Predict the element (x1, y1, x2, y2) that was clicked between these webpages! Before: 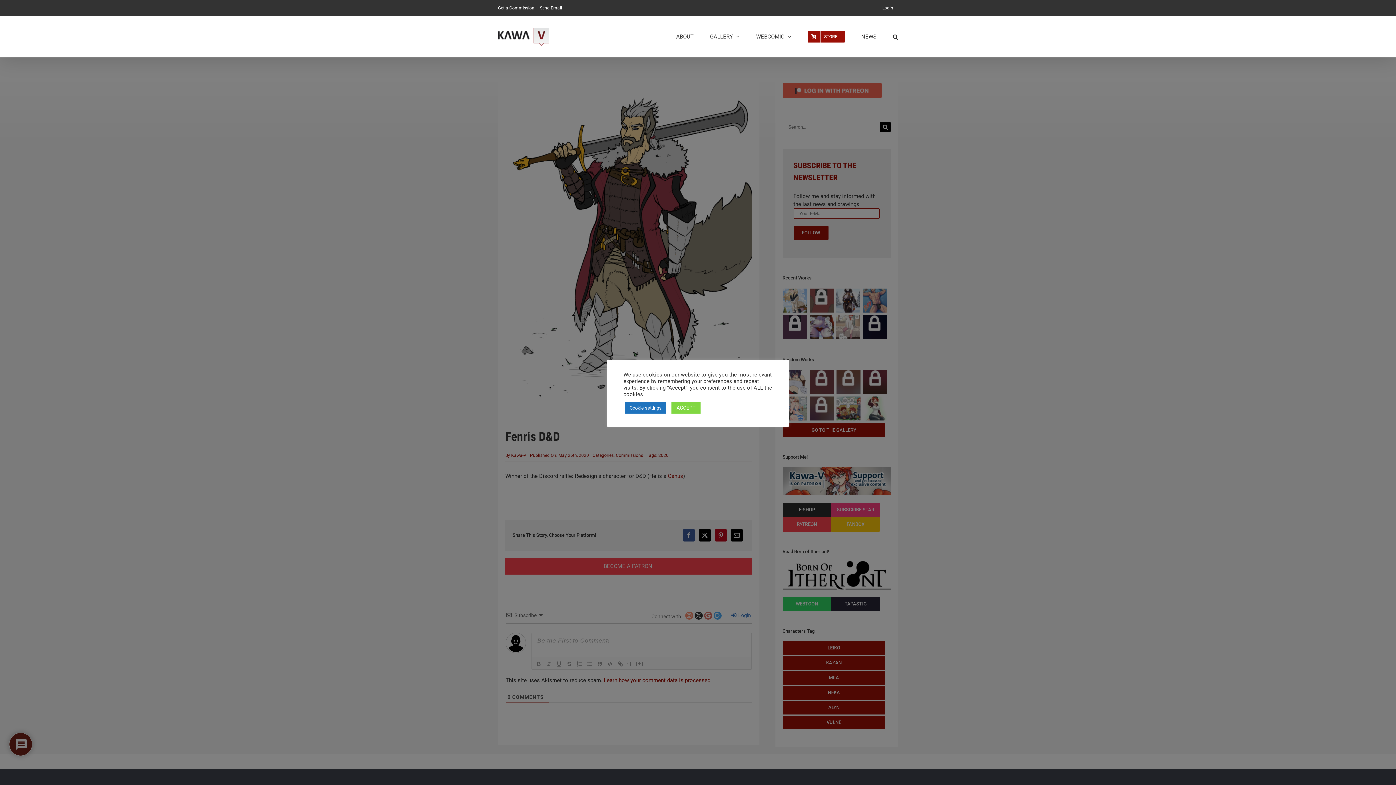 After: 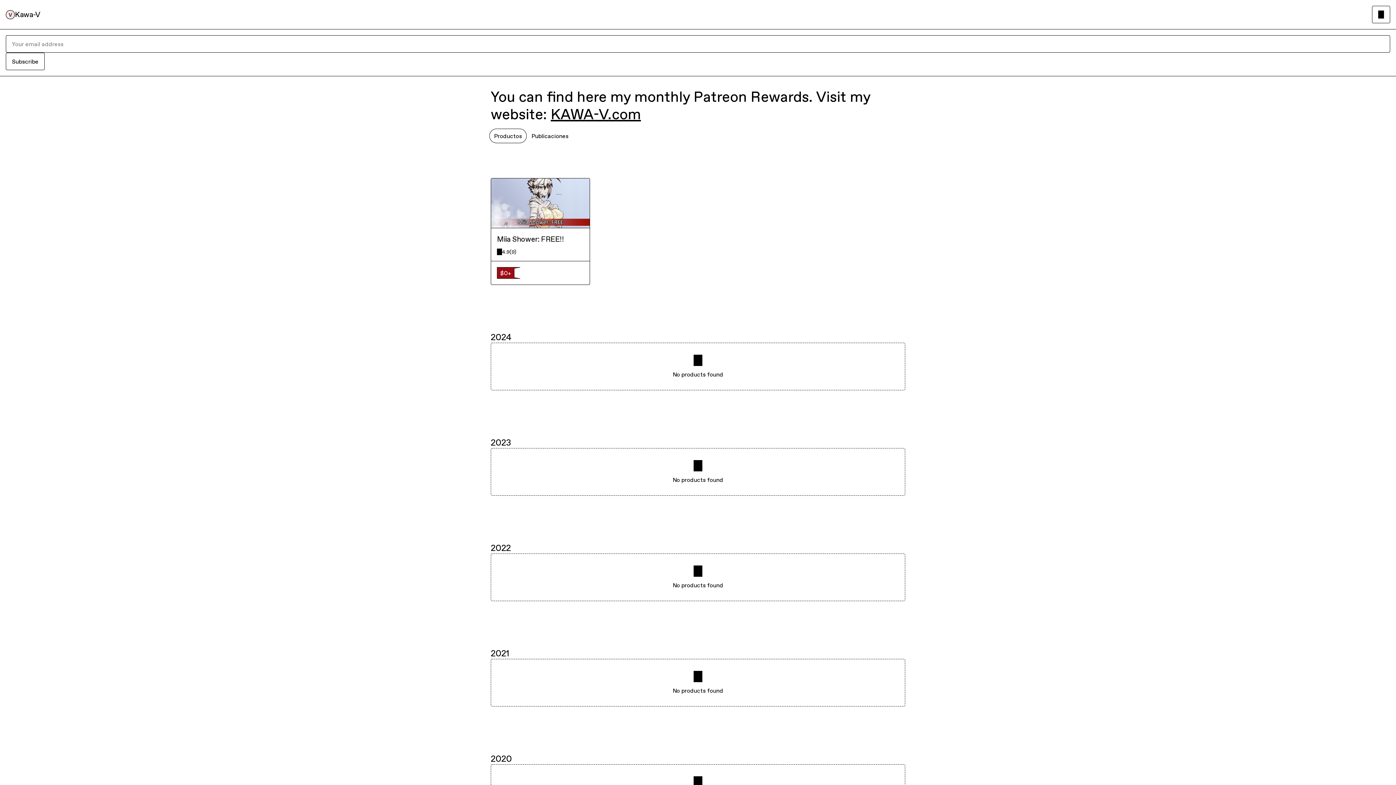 Action: bbox: (808, 16, 845, 57) label: STORE